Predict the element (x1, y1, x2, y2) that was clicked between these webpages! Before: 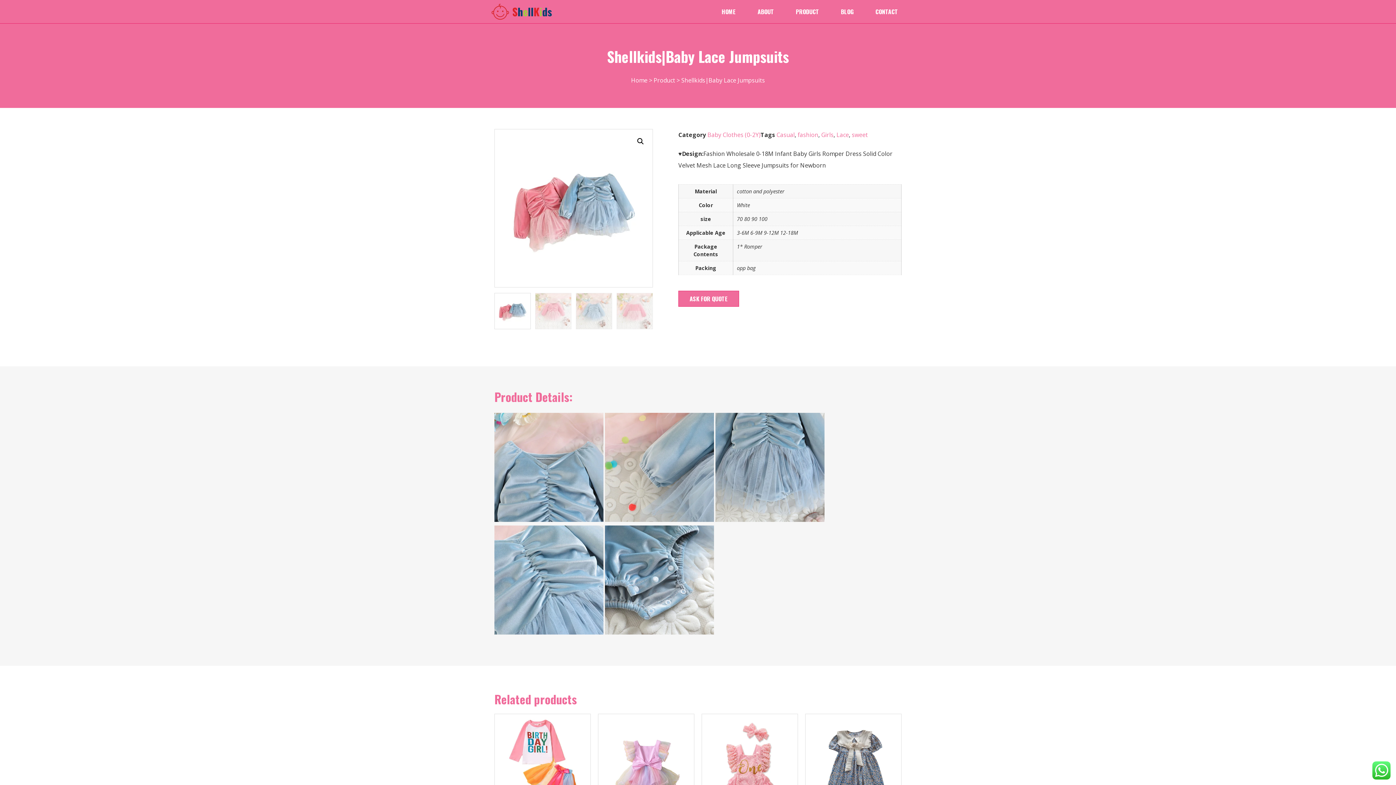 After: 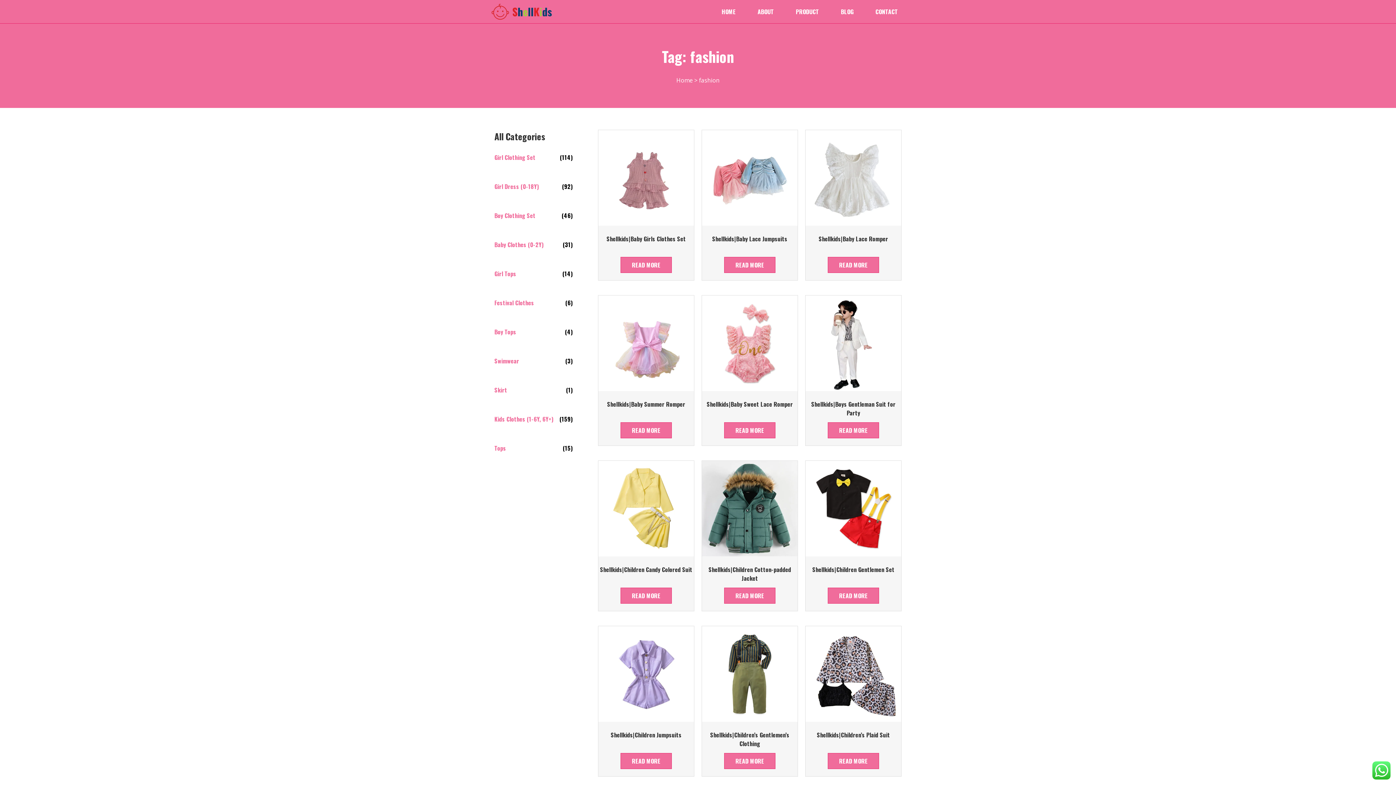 Action: label: fashion bbox: (797, 130, 818, 138)